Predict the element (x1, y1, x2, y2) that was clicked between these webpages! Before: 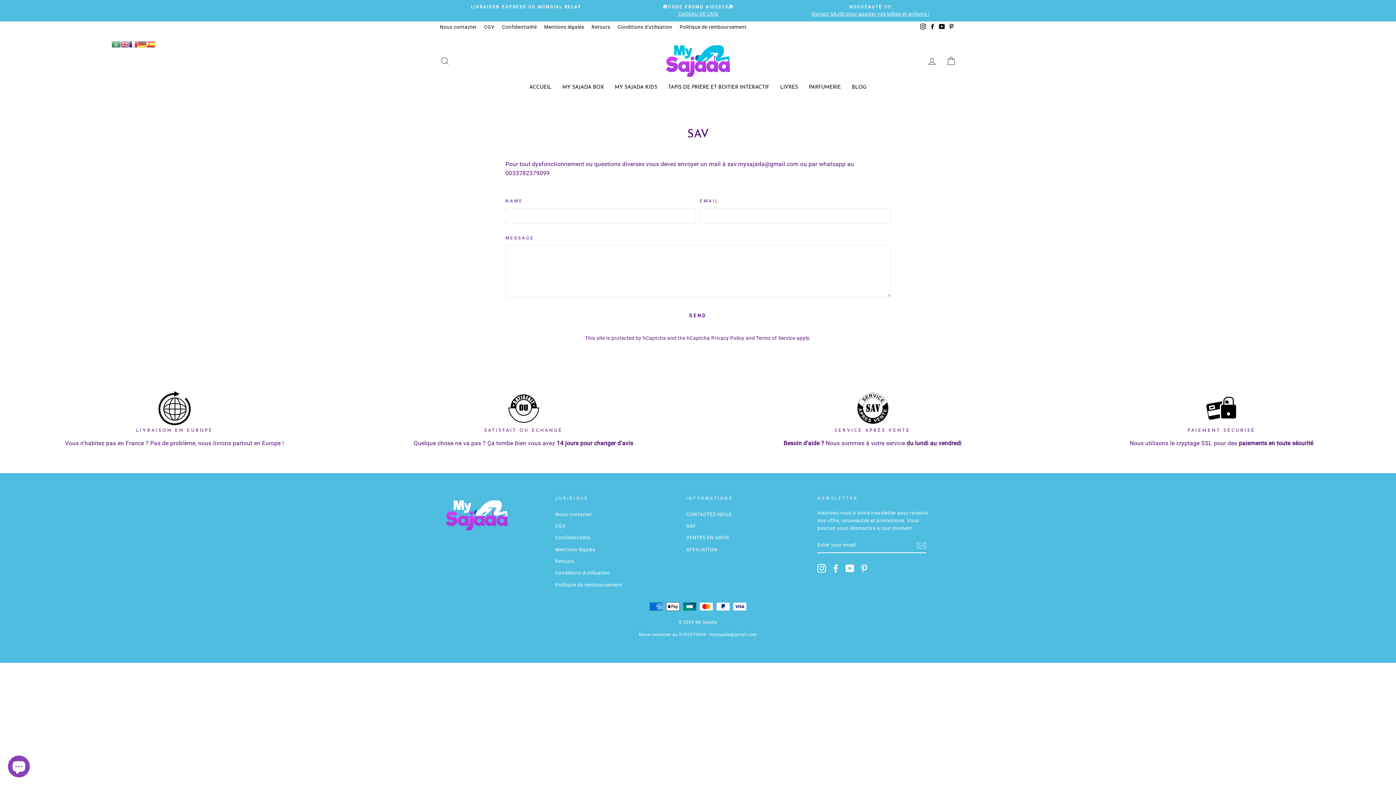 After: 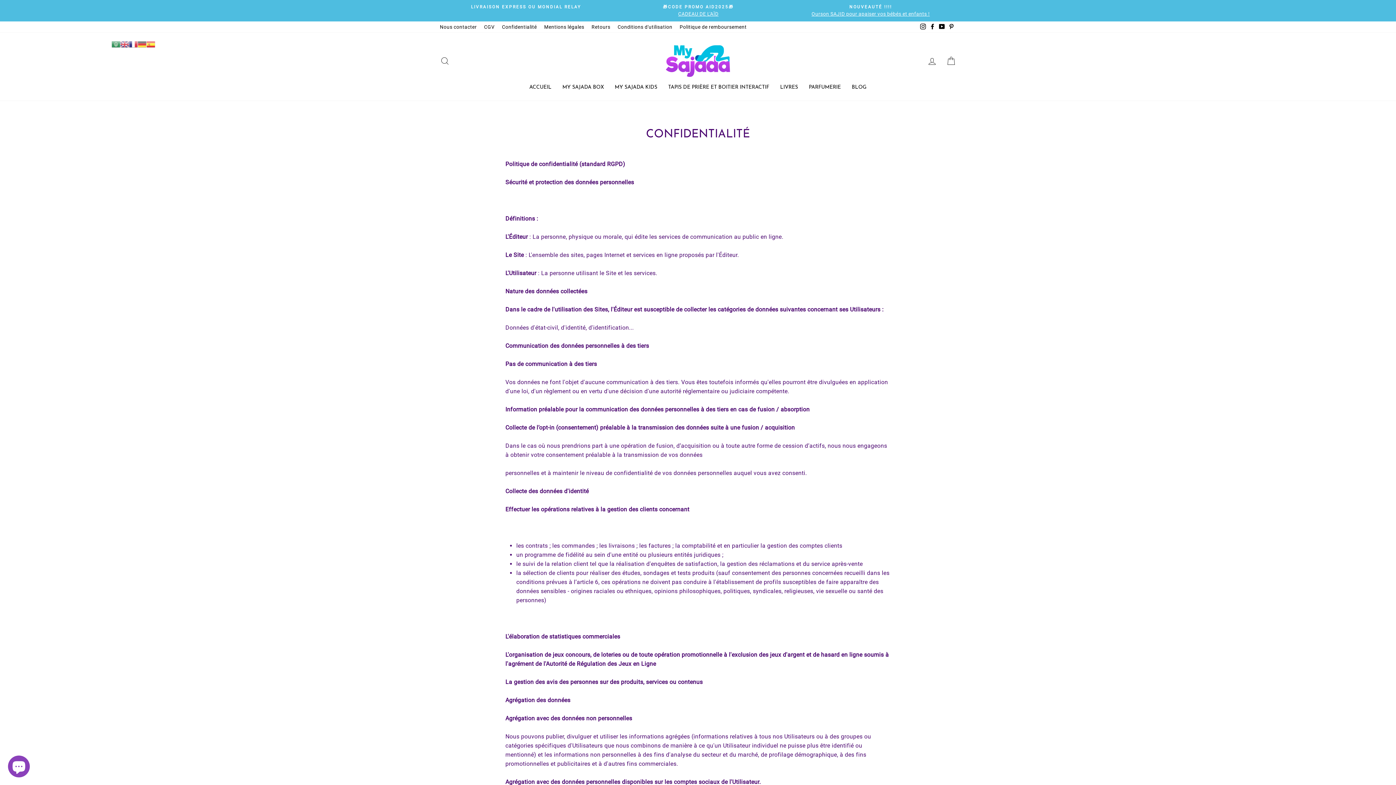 Action: label: Confidentialité bbox: (555, 532, 590, 543)